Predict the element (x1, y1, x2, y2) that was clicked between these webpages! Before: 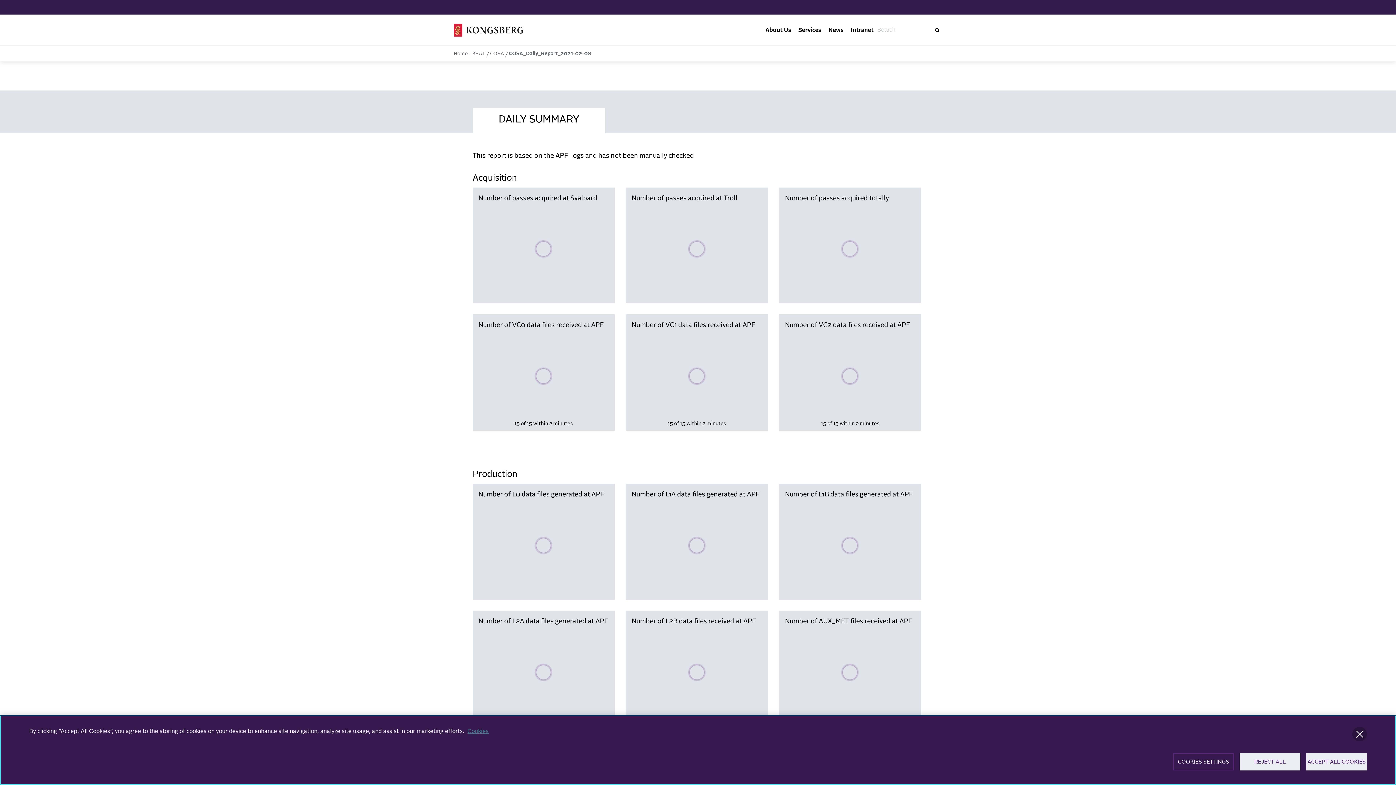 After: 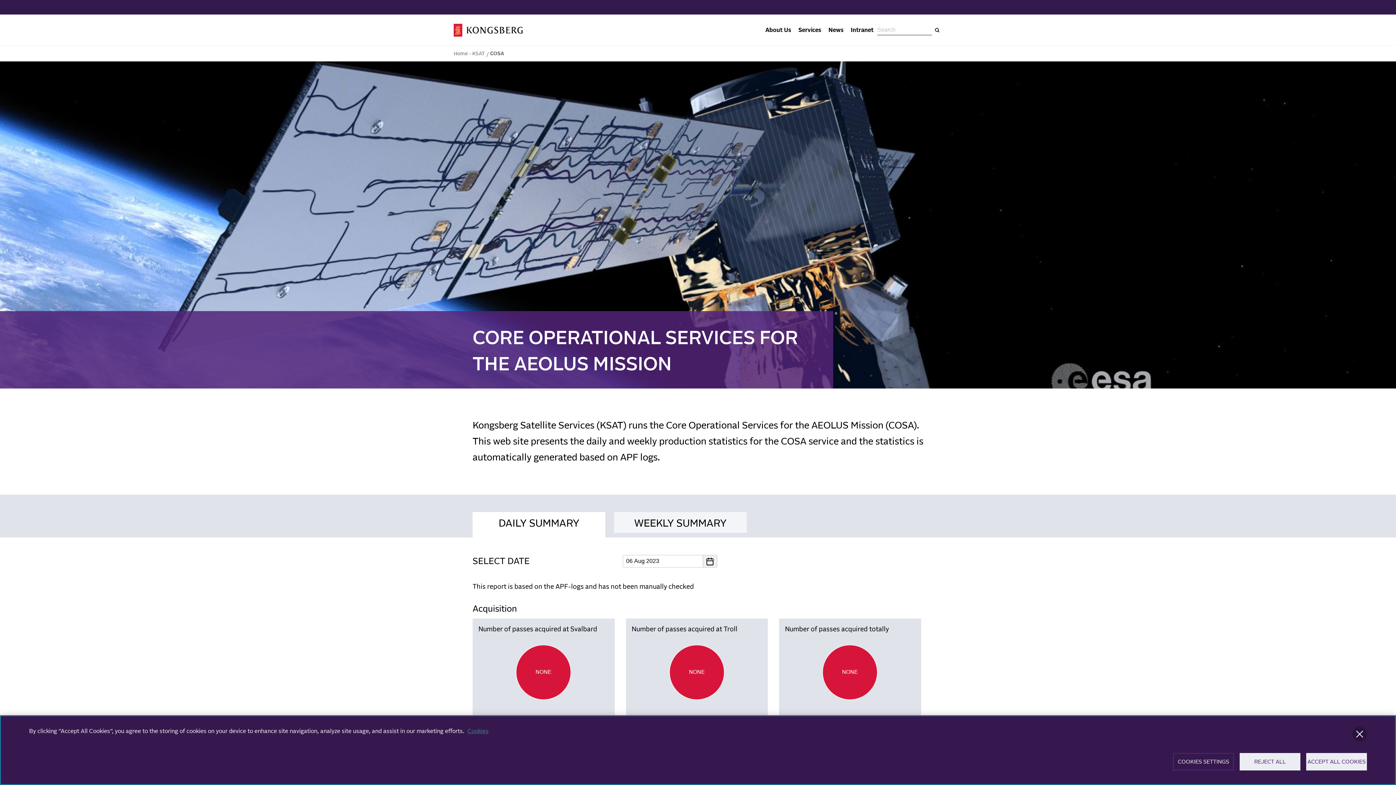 Action: bbox: (490, 51, 504, 56) label: COSA